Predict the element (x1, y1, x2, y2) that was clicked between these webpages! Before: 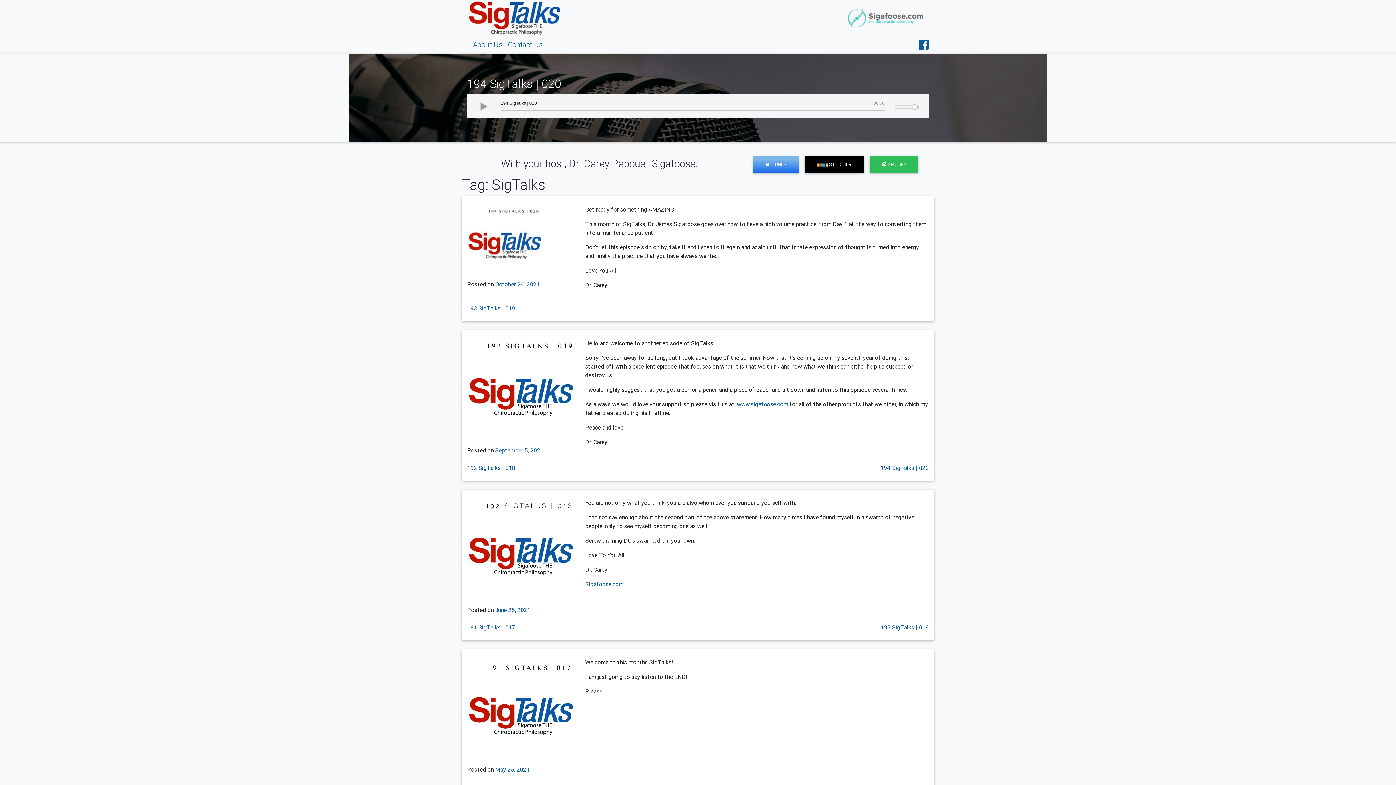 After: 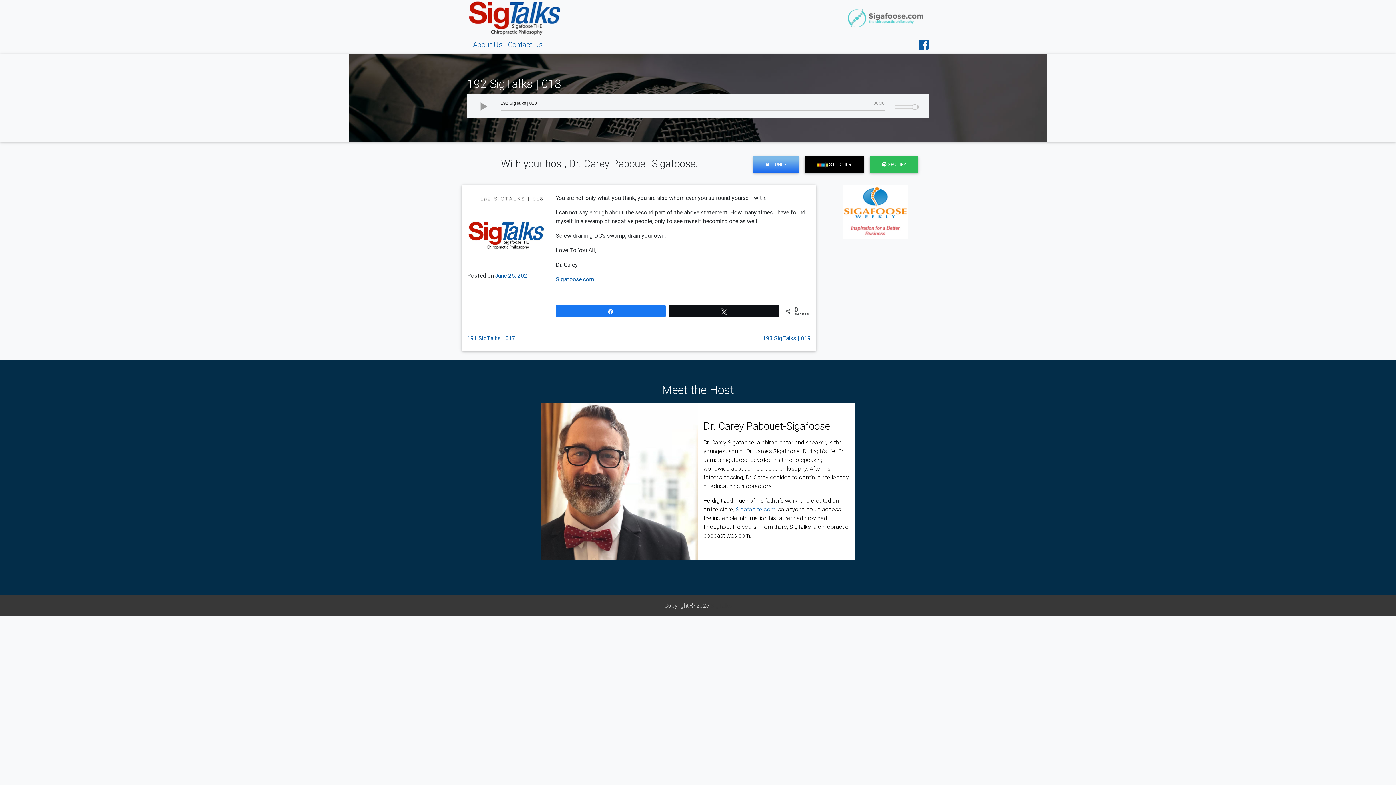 Action: bbox: (467, 547, 574, 555)